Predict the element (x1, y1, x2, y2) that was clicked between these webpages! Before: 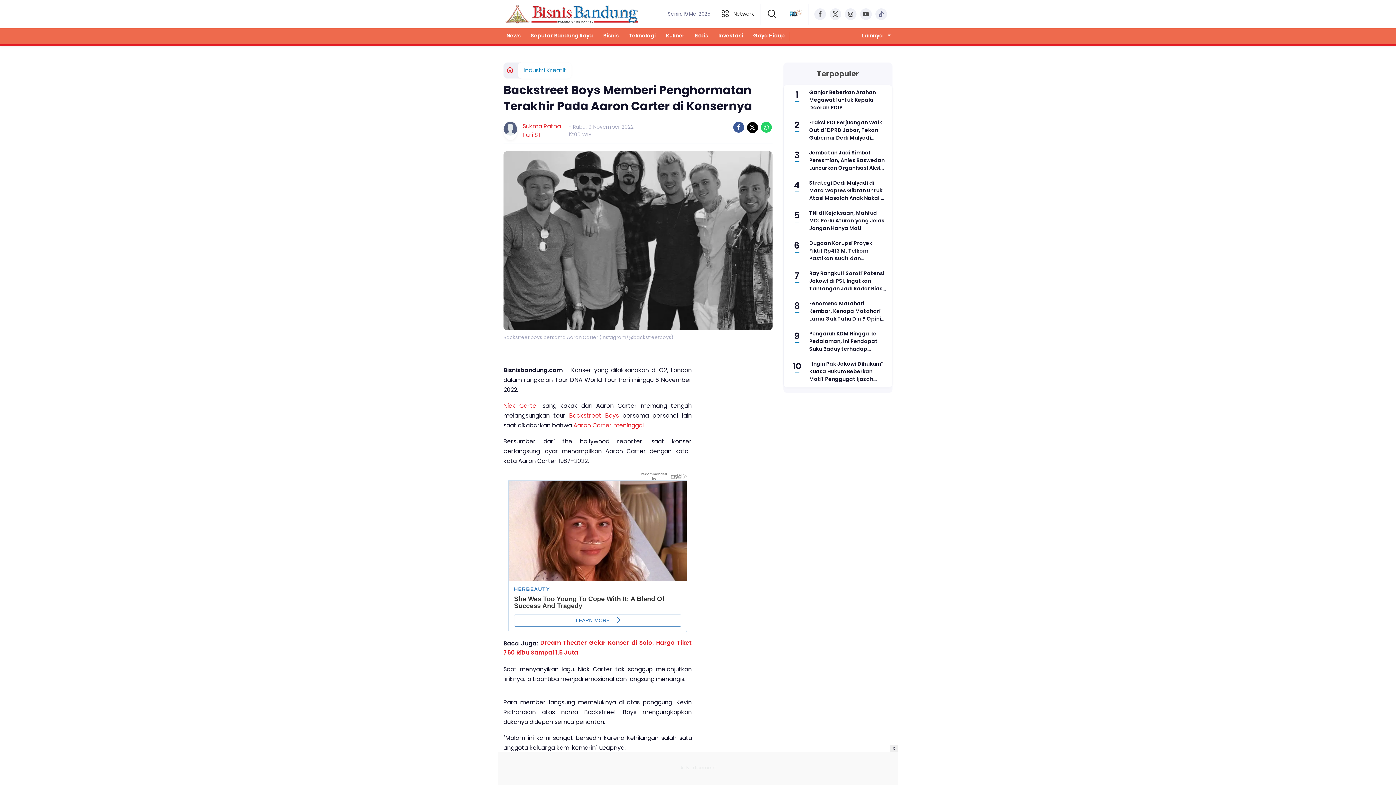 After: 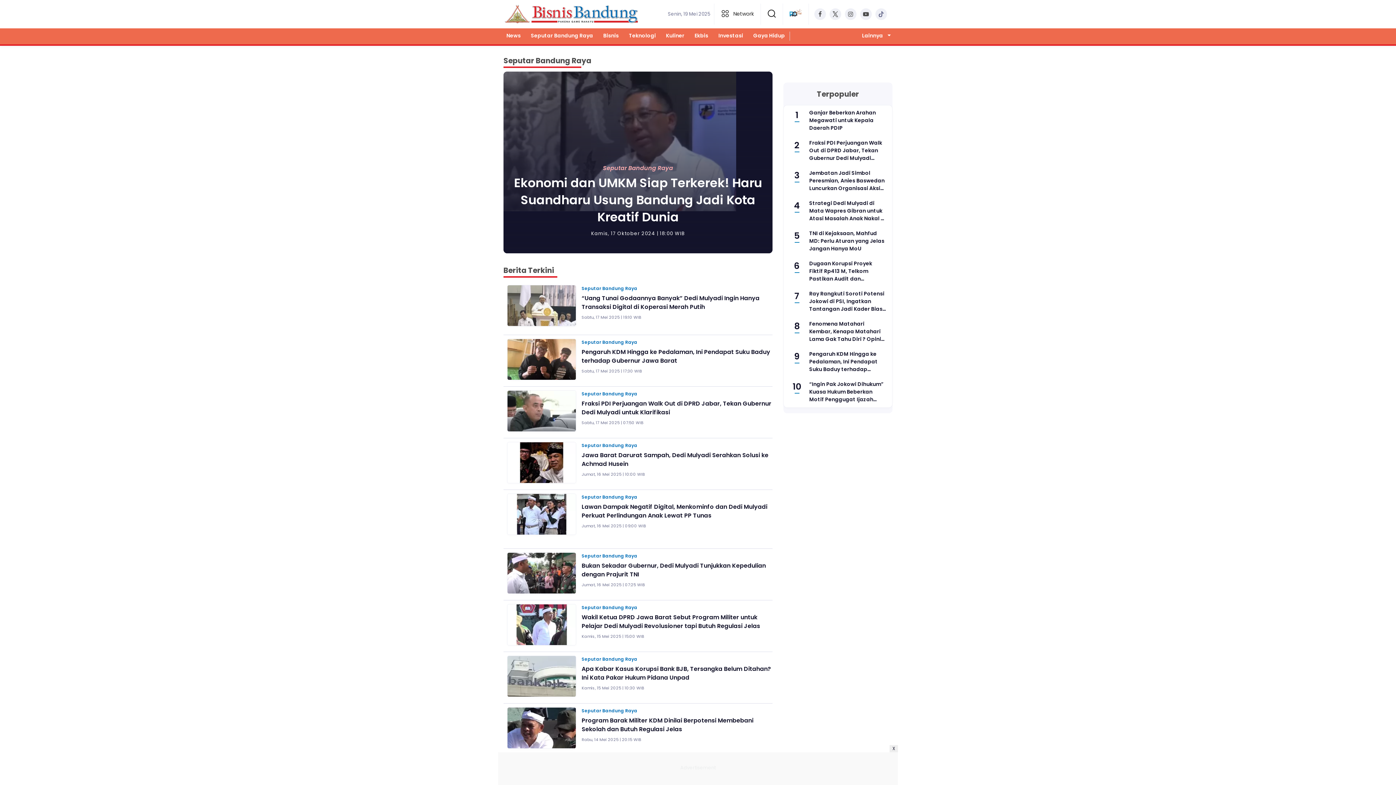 Action: bbox: (525, 28, 598, 44) label: Seputar Bandung Raya